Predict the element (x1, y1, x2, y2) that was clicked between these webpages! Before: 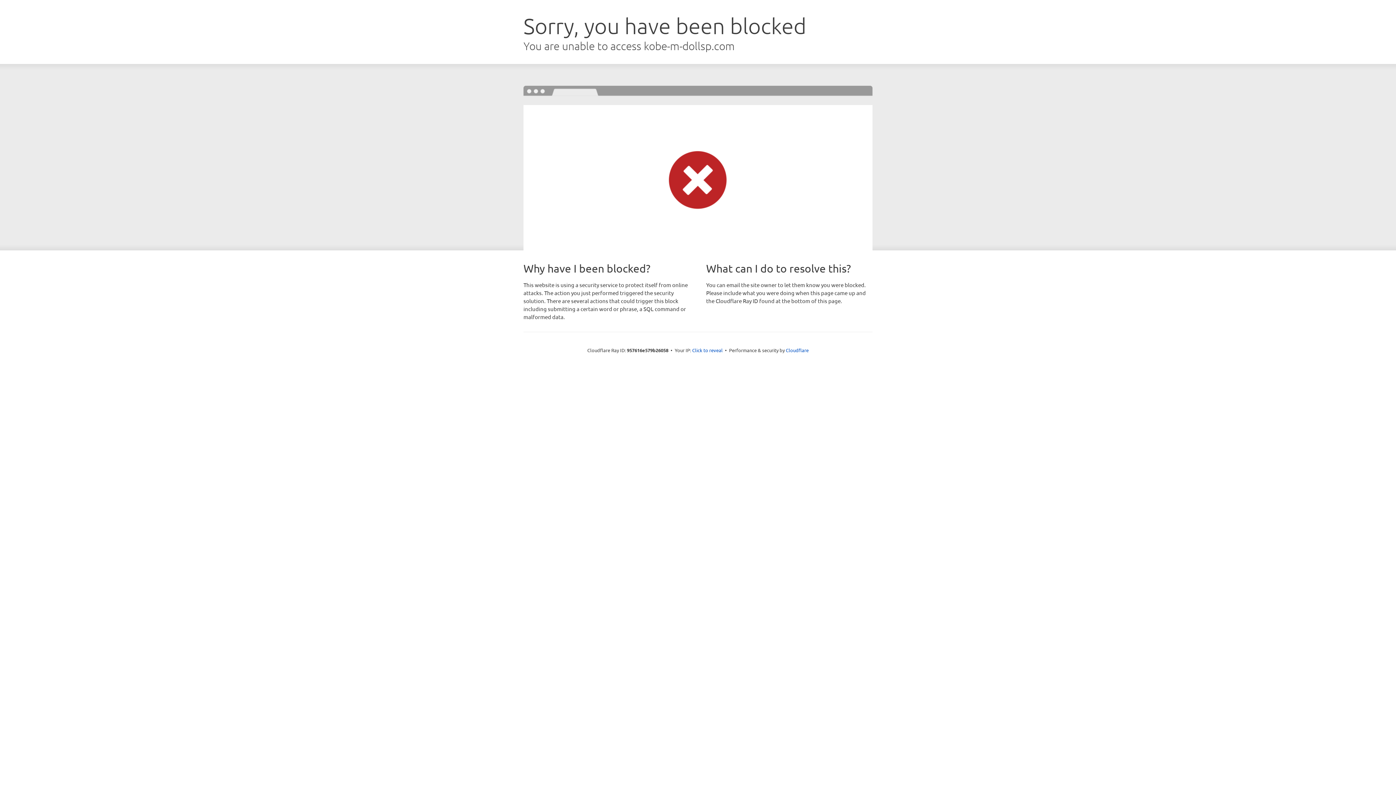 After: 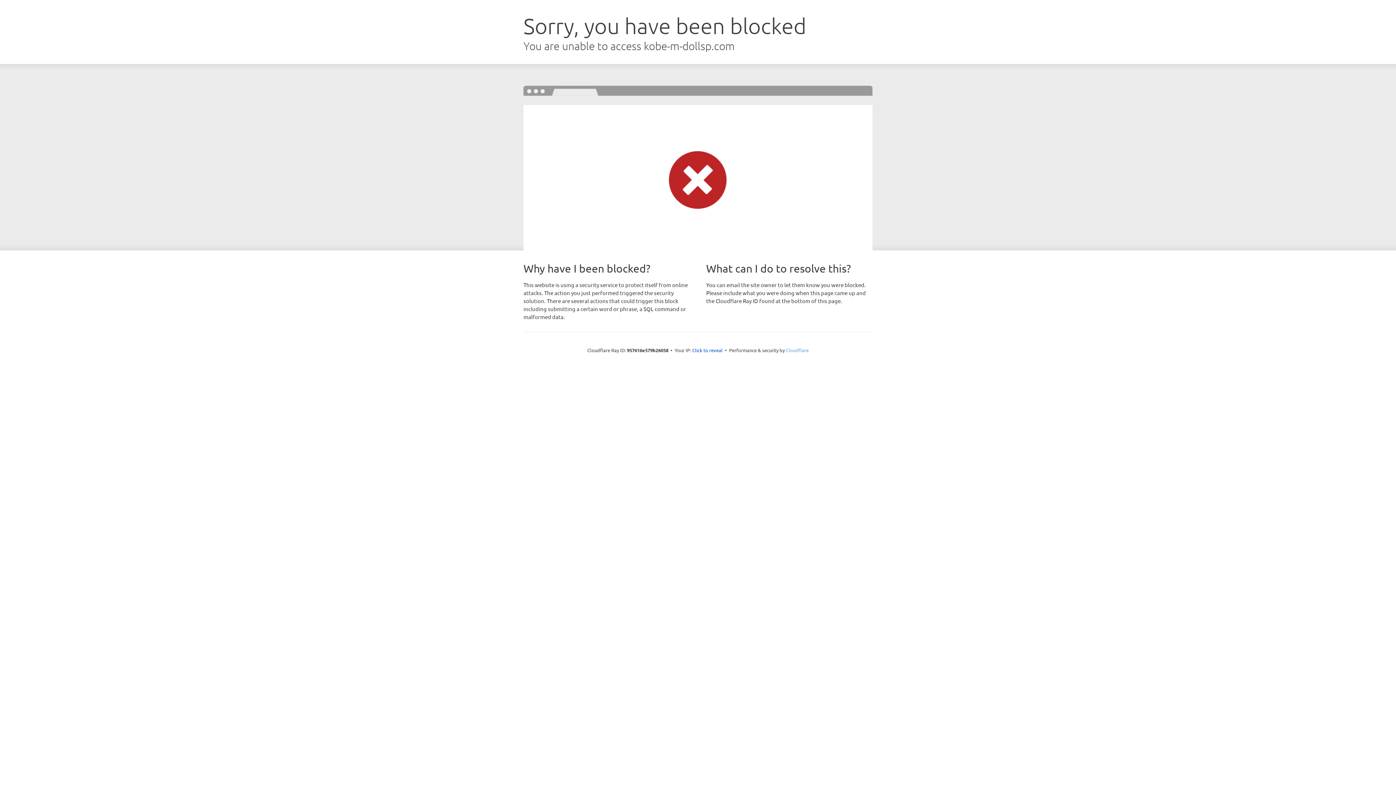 Action: bbox: (786, 347, 808, 353) label: Cloudflare